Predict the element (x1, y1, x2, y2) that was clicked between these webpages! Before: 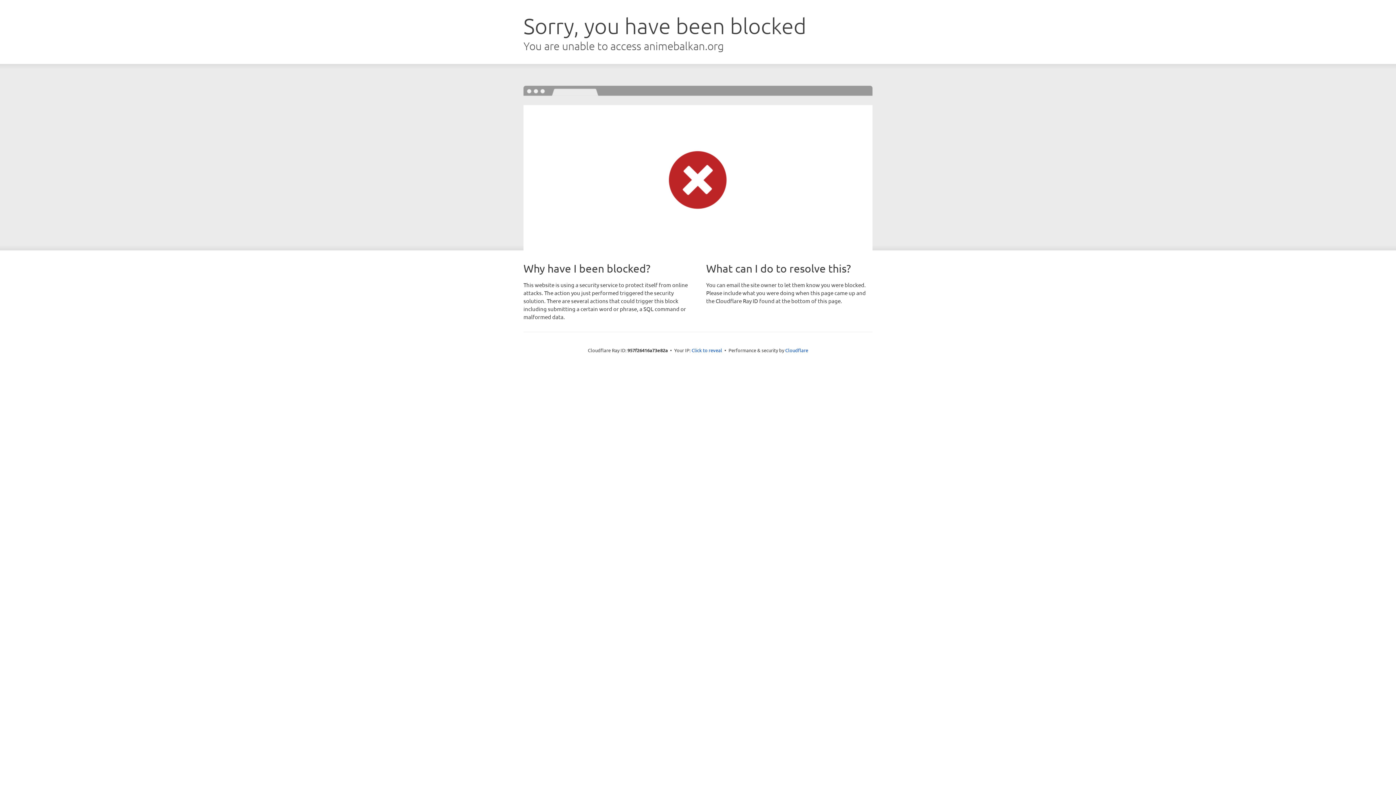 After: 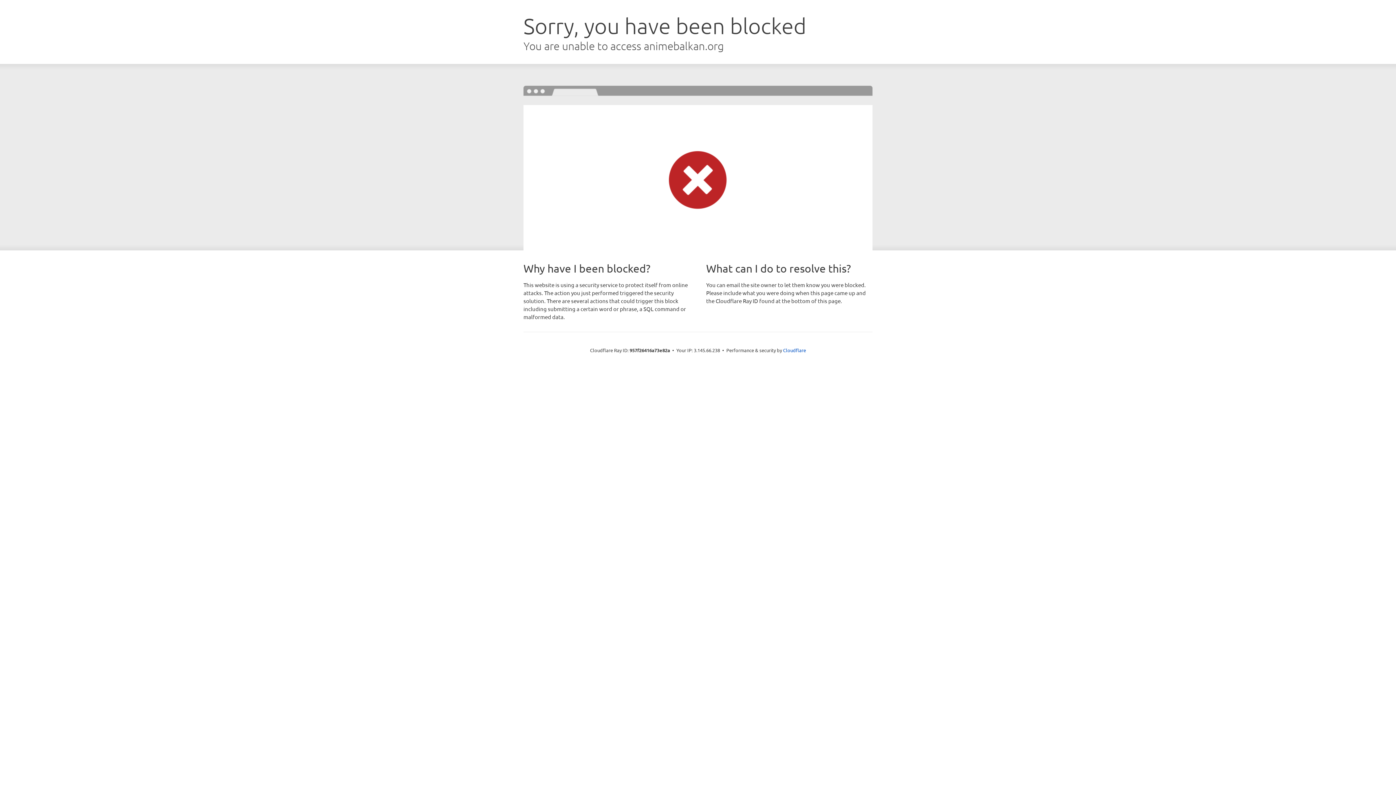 Action: label: Click to reveal bbox: (691, 346, 722, 353)